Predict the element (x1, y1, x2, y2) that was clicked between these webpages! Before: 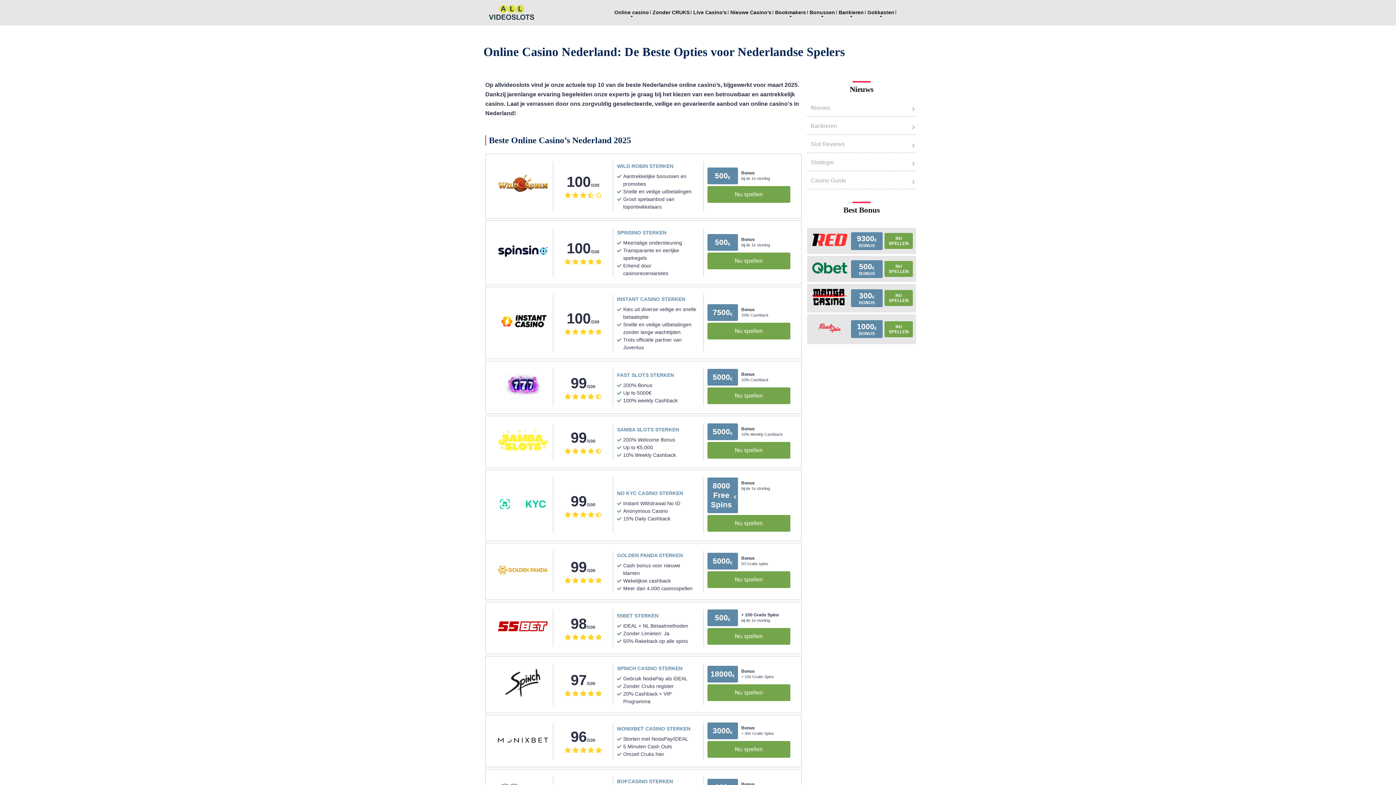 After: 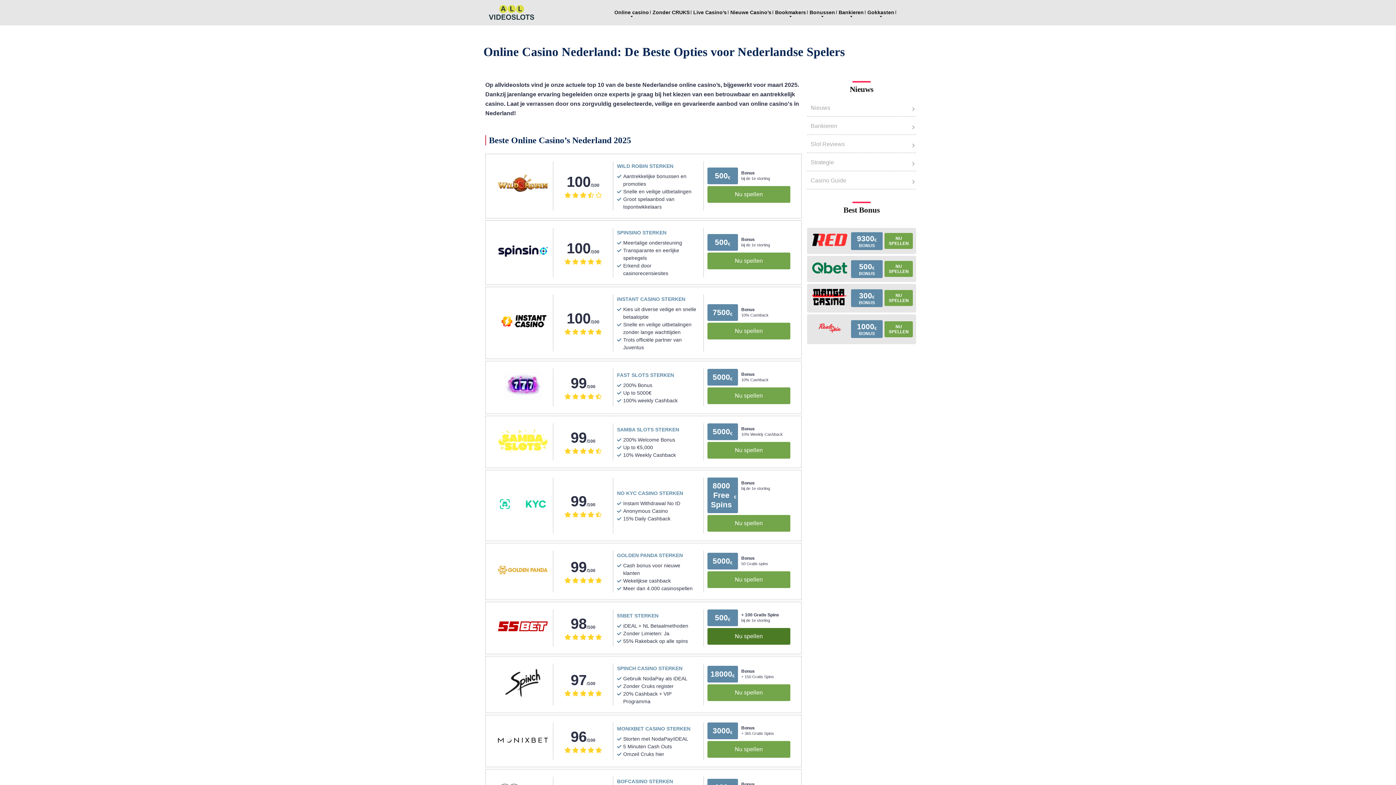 Action: bbox: (707, 628, 790, 645) label: Nu spellen